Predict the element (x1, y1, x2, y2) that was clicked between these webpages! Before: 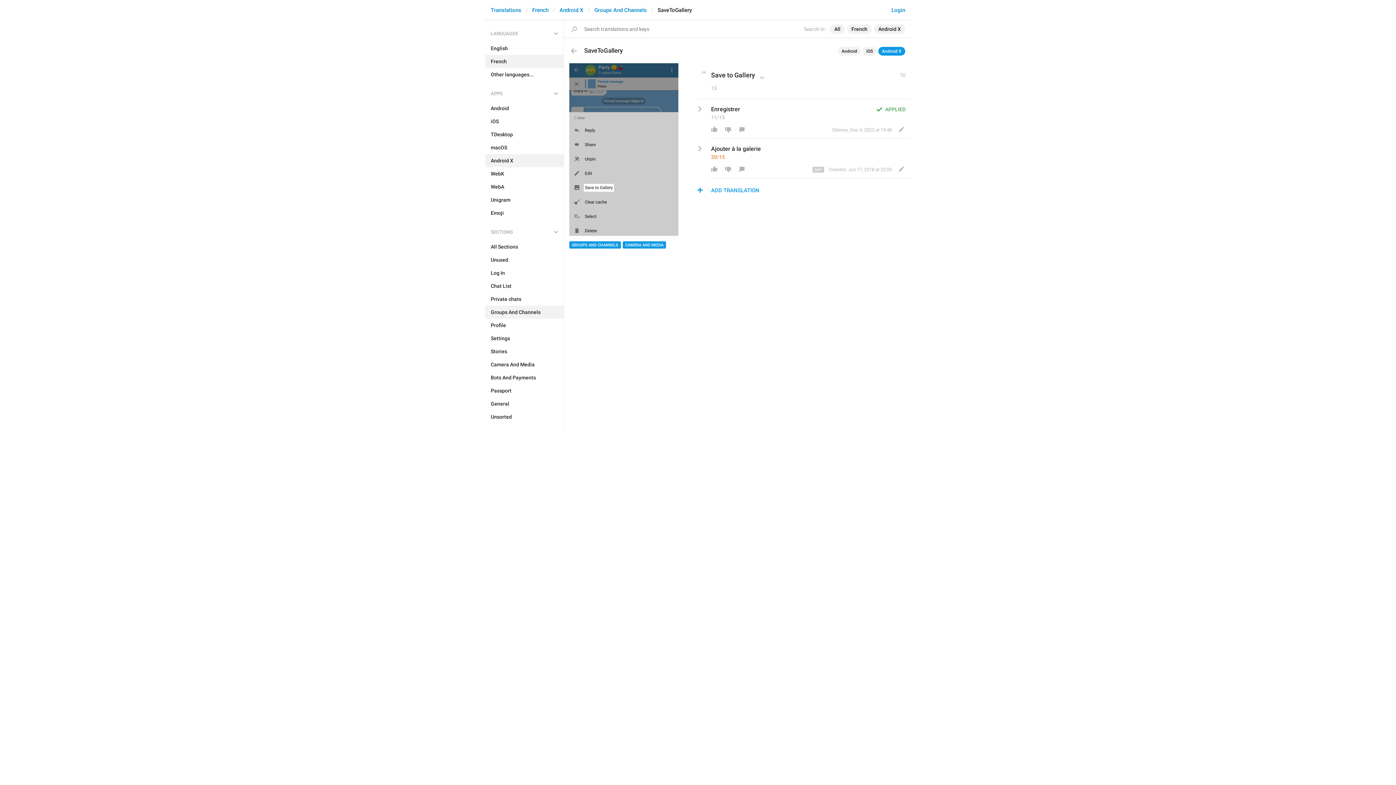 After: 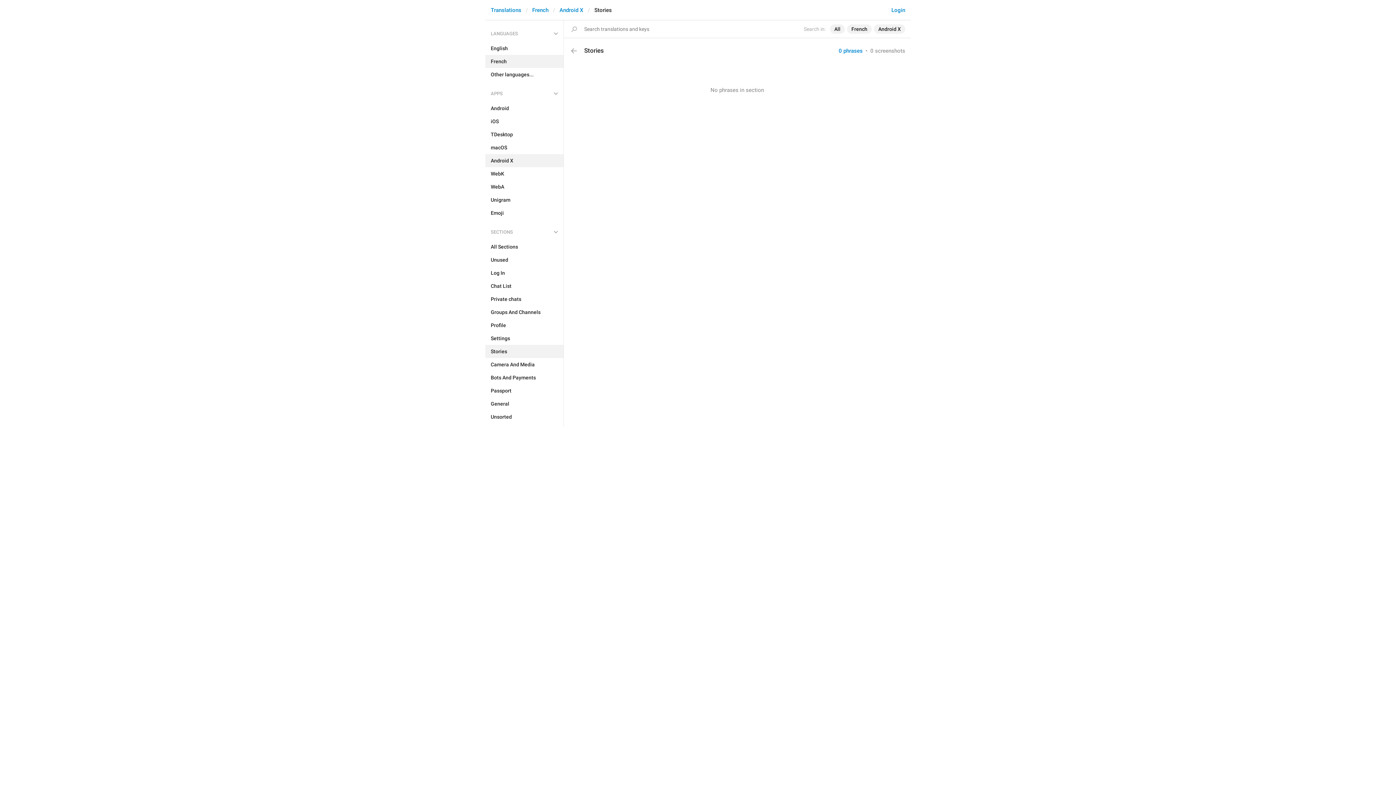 Action: label: Stories bbox: (485, 345, 563, 358)